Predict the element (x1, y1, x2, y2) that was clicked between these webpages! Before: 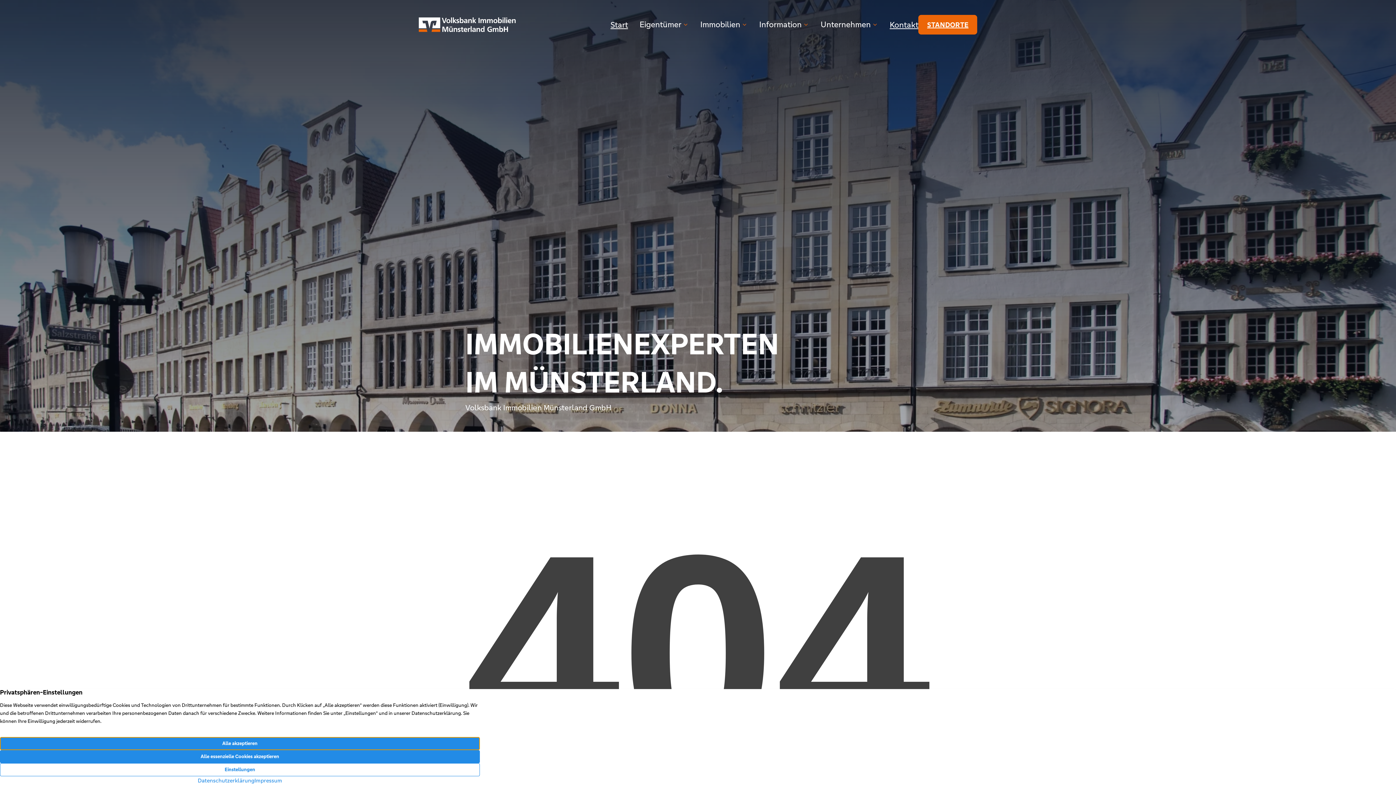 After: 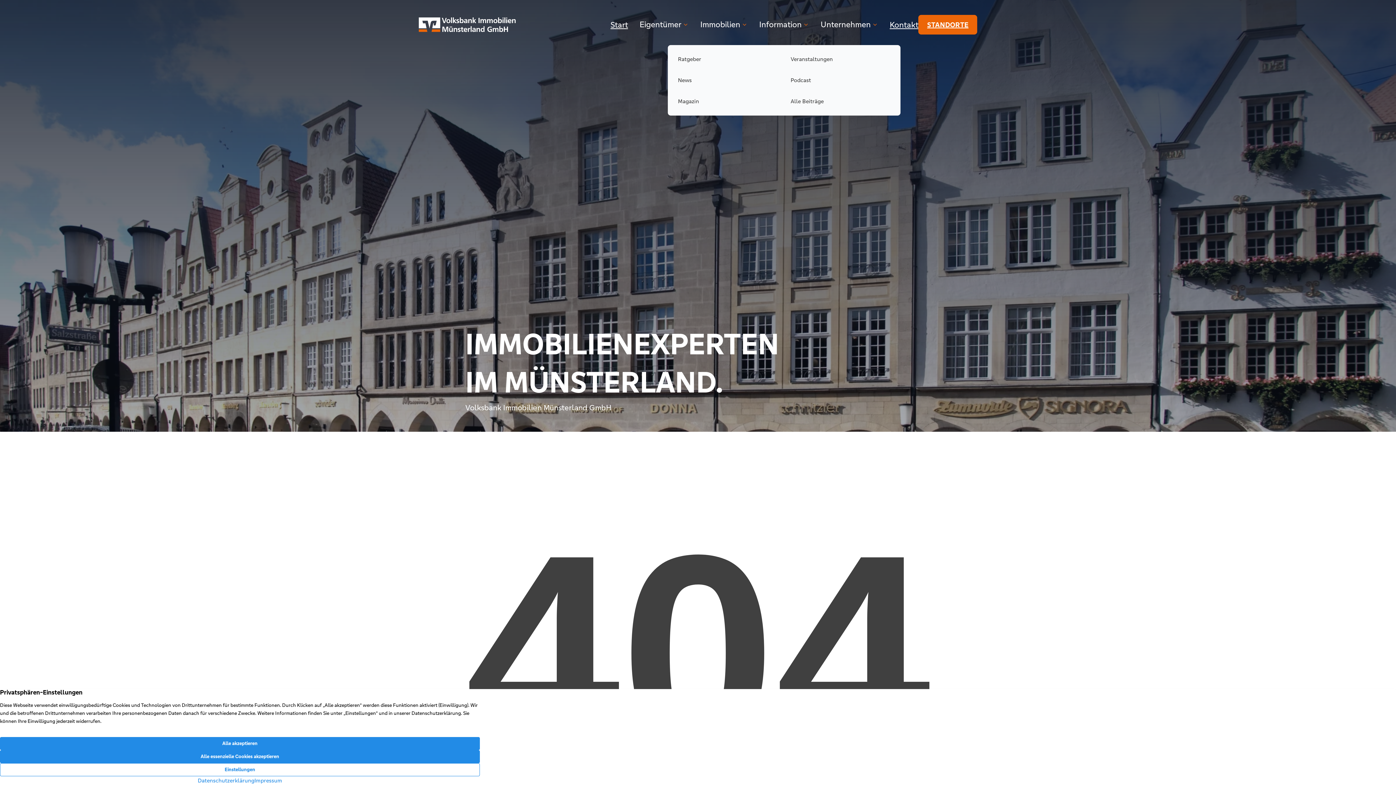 Action: label: Information bbox: (759, 15, 809, 34)